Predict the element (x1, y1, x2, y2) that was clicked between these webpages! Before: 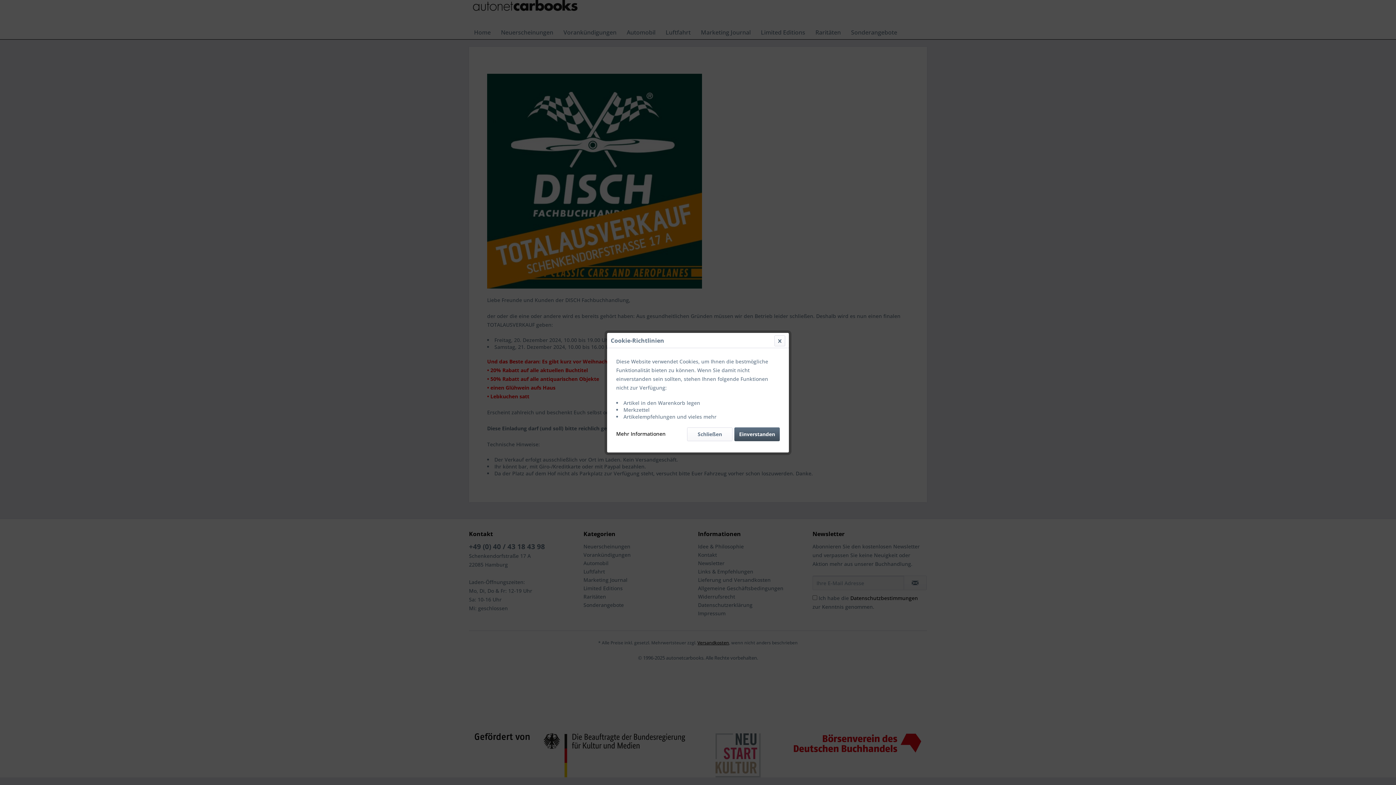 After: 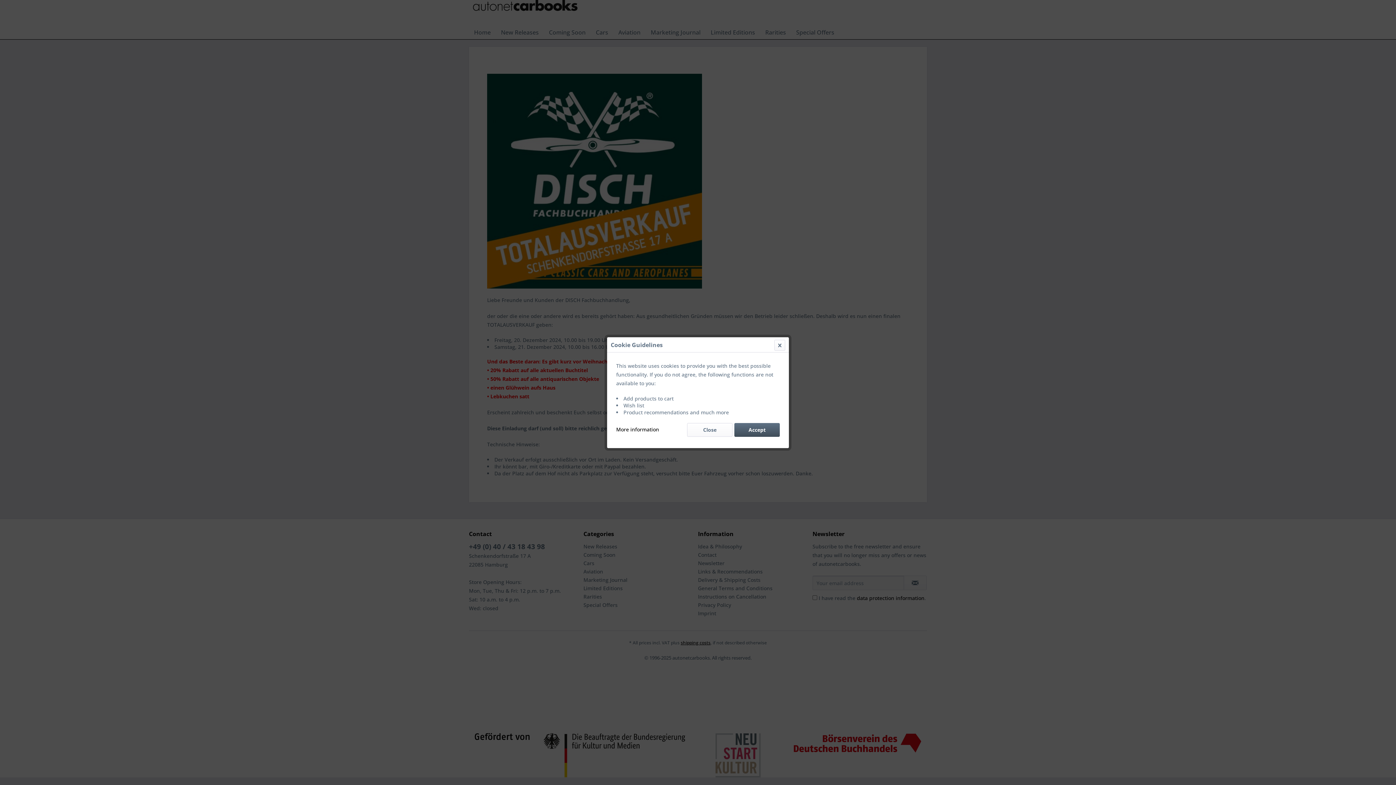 Action: label: Mehr Informationen bbox: (616, 427, 665, 437)